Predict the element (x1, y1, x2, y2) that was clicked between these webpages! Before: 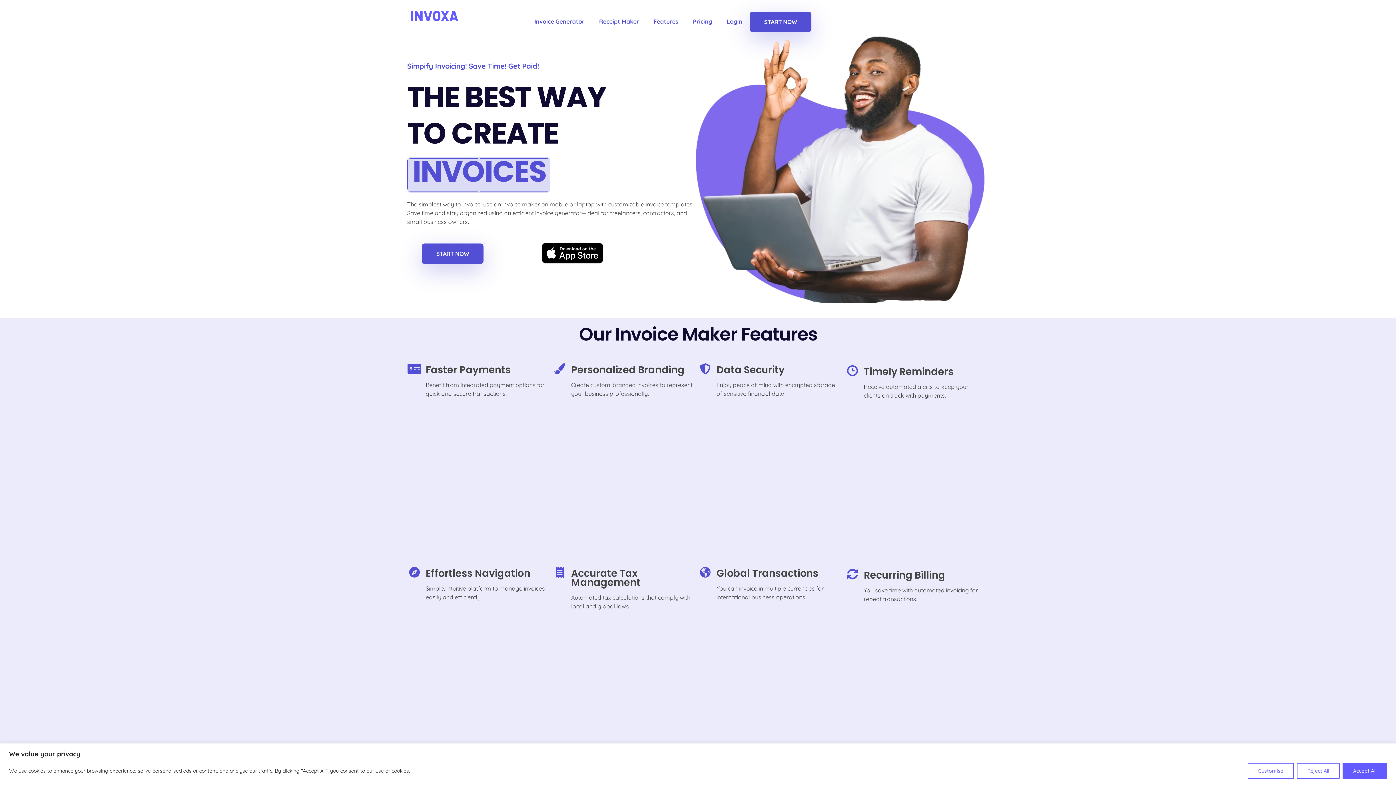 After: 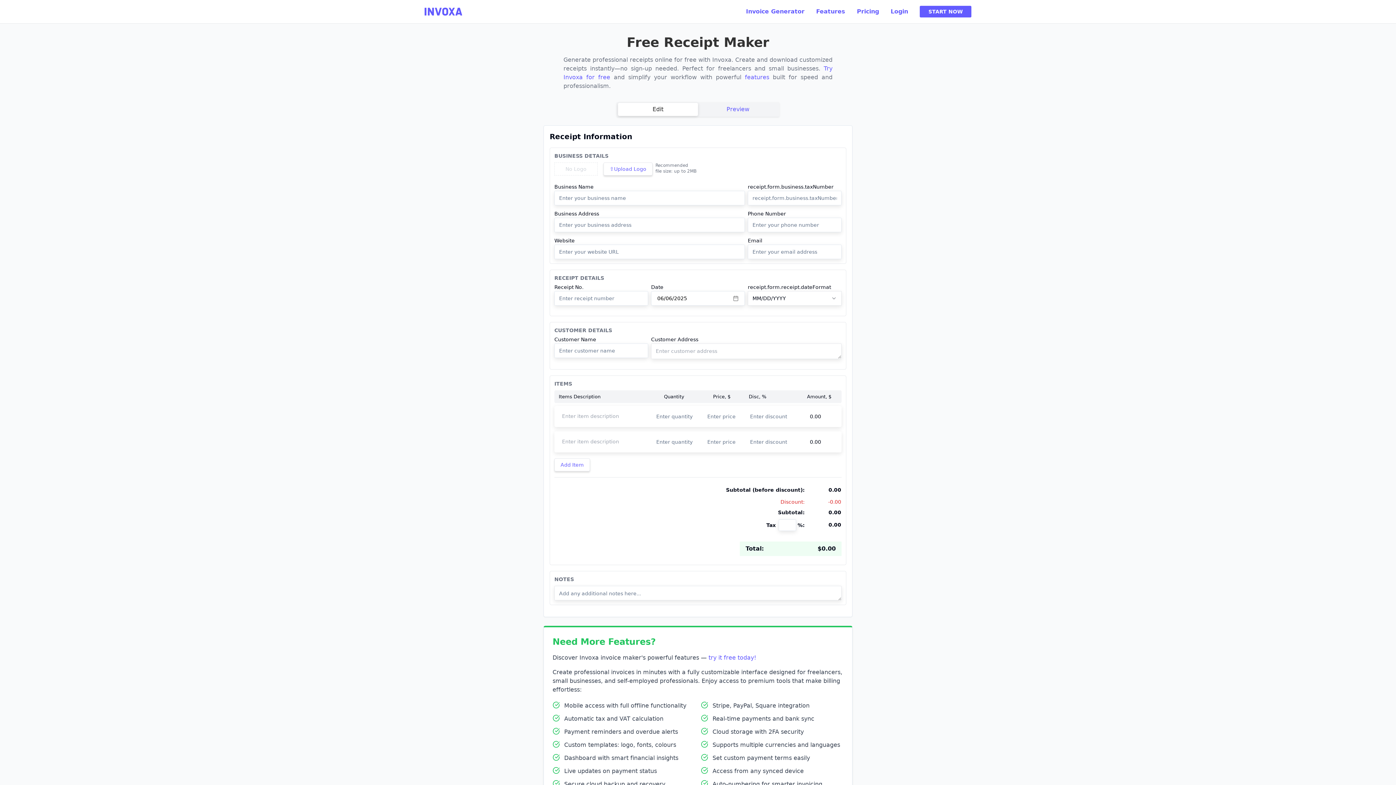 Action: label: Receipt Maker bbox: (592, 13, 646, 29)